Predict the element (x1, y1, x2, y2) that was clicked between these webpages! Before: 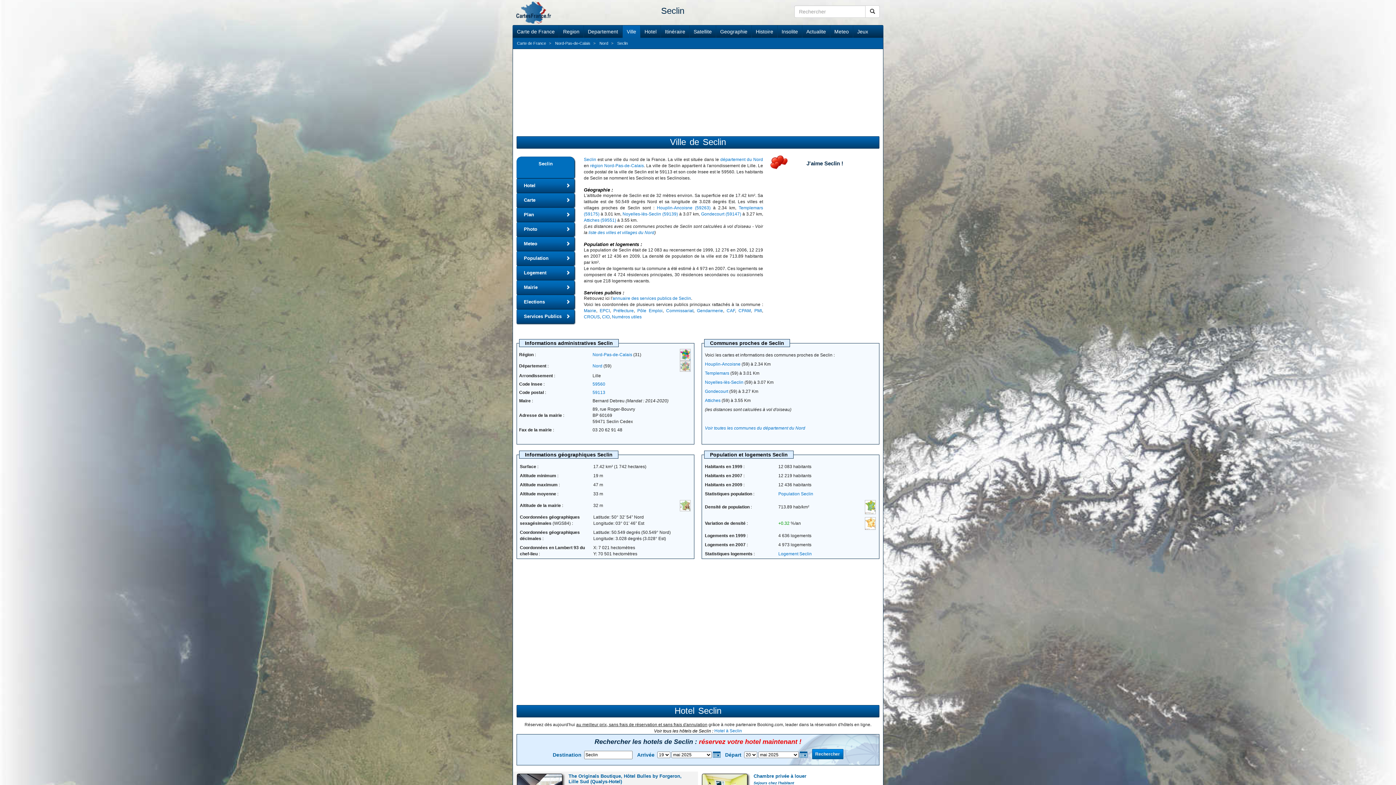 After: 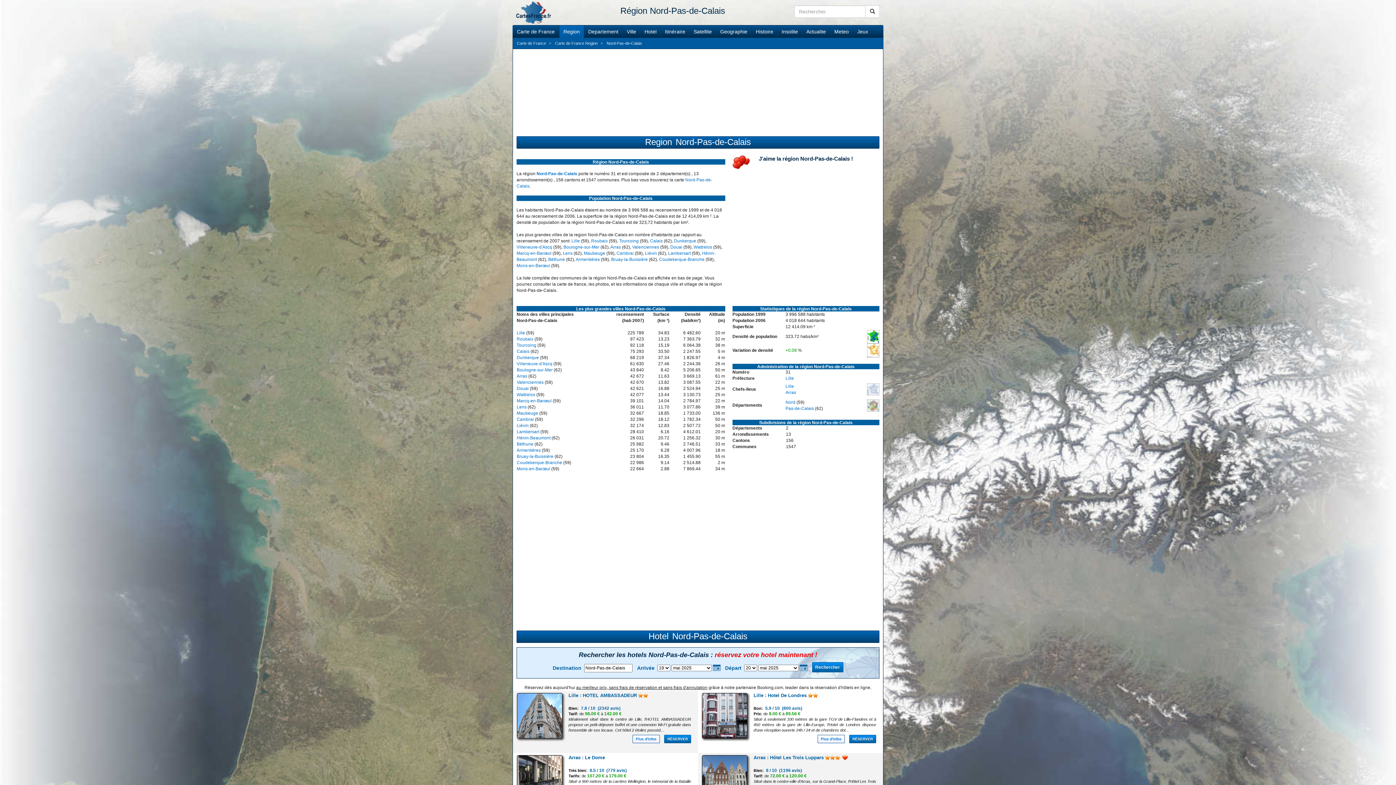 Action: bbox: (592, 352, 632, 357) label: Nord-Pas-de-Calais